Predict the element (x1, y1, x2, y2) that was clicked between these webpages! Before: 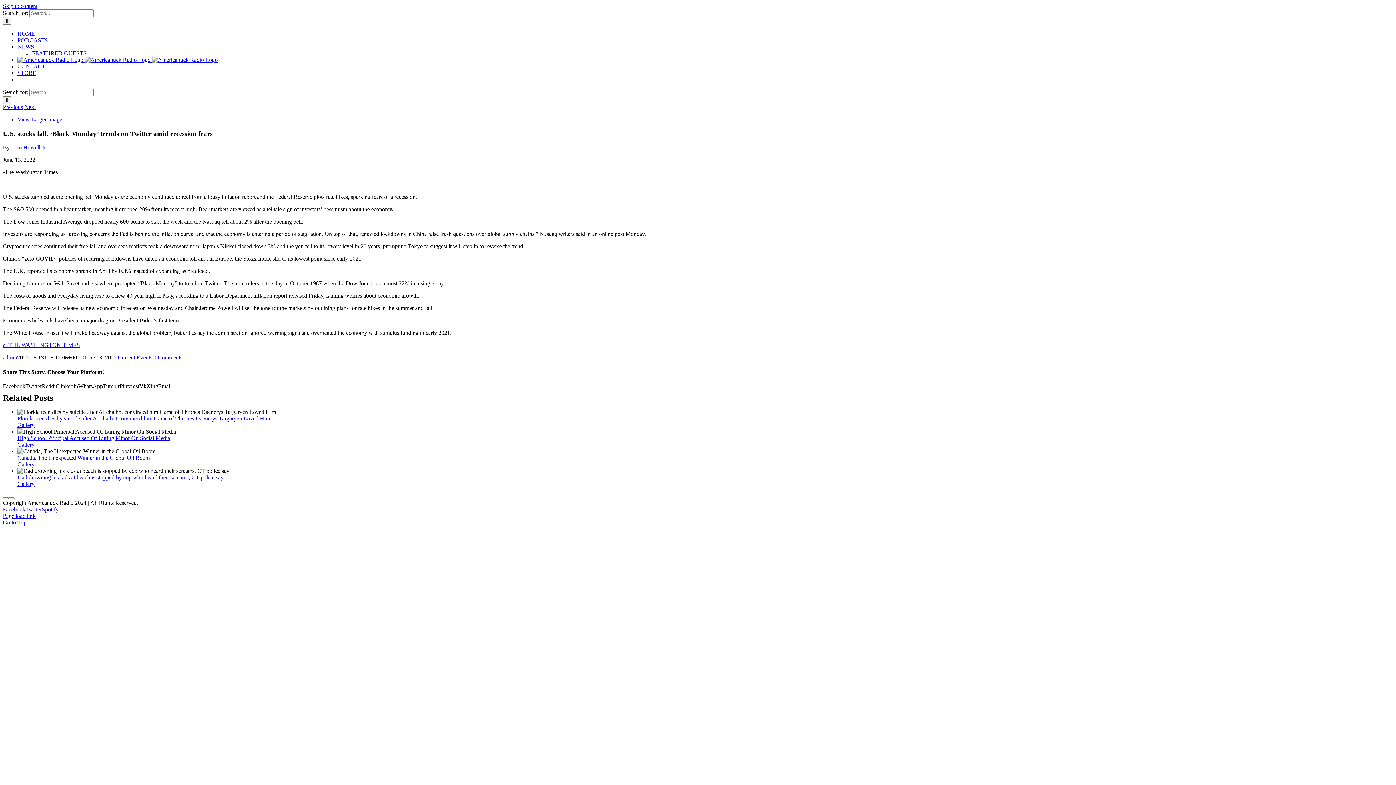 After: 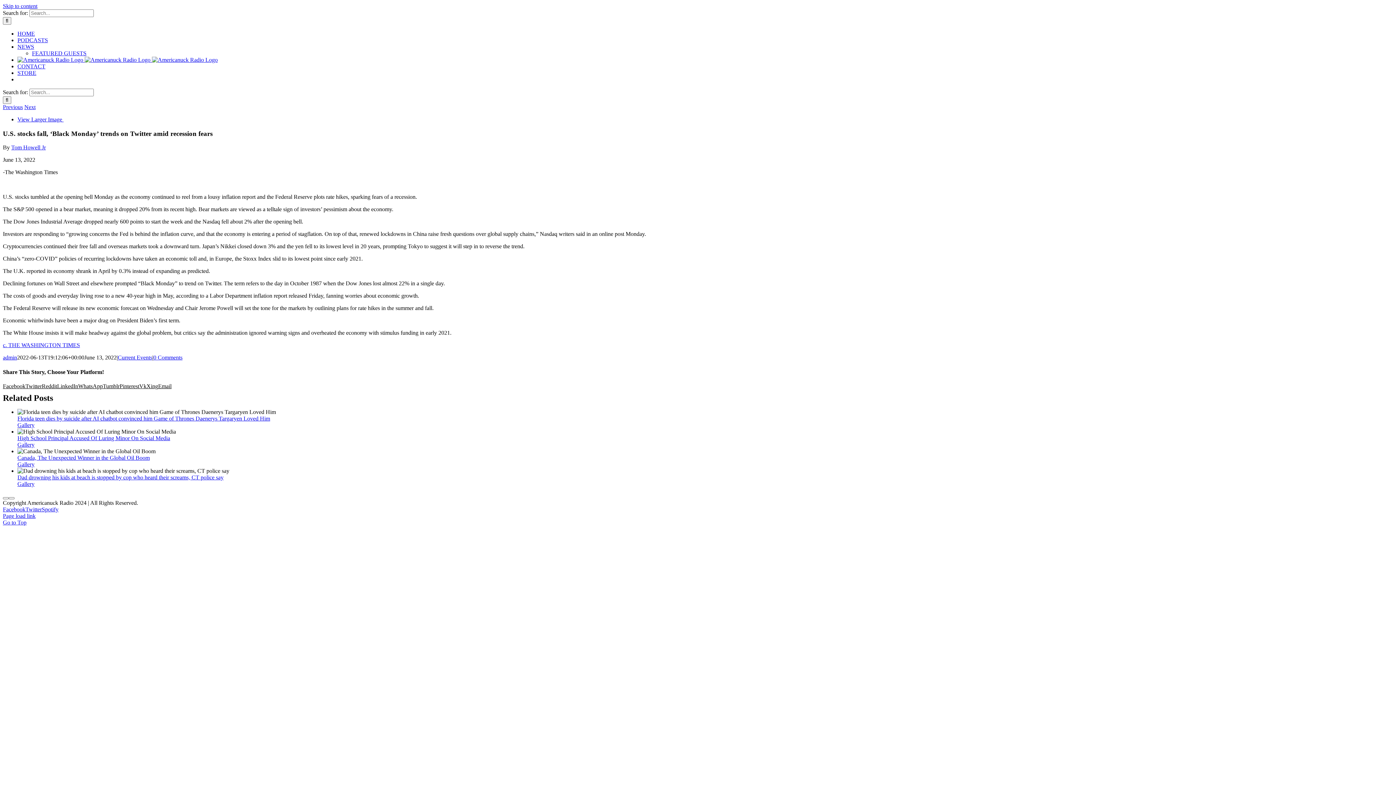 Action: bbox: (78, 383, 102, 389) label: WhatsApp